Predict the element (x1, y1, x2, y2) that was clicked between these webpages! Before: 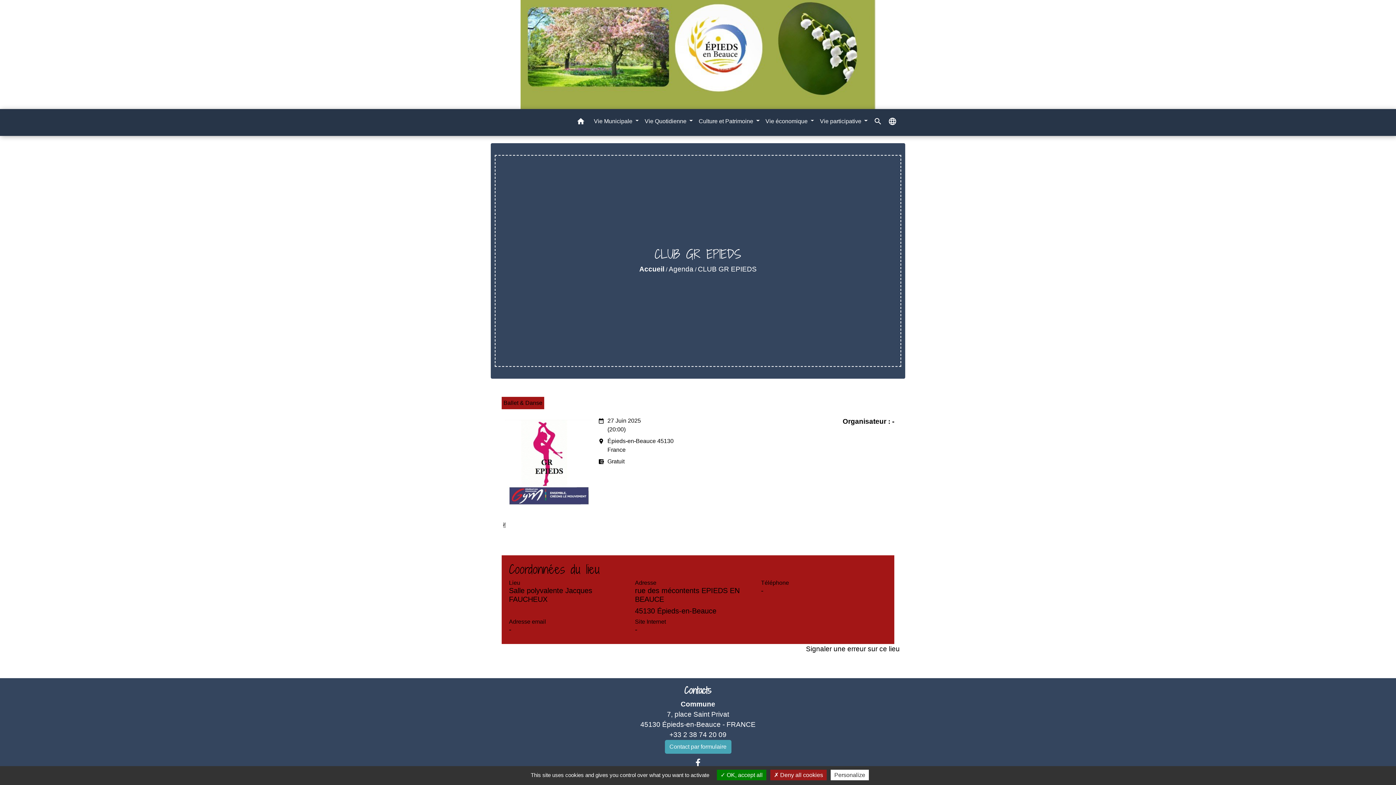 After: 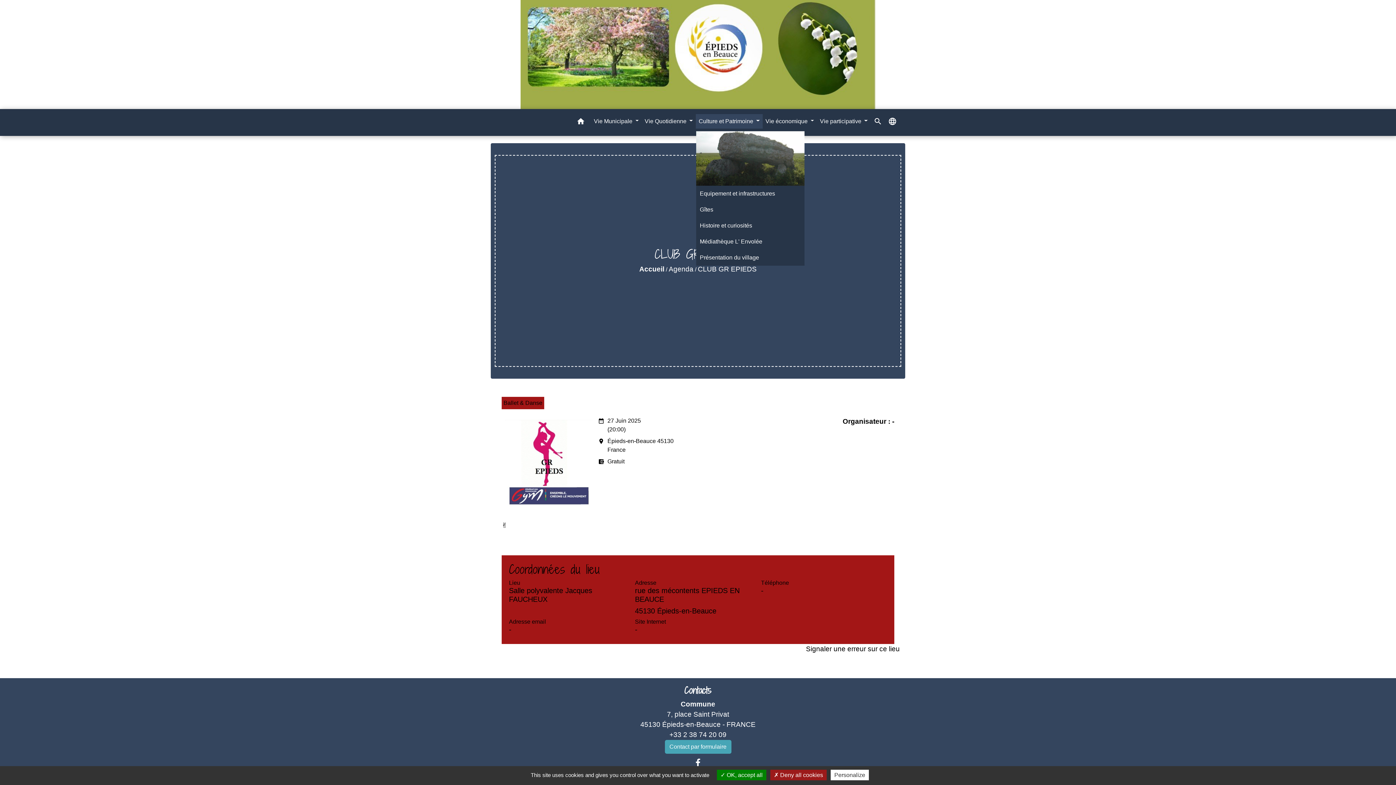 Action: bbox: (695, 114, 762, 128) label: Culture et Patrimoine 